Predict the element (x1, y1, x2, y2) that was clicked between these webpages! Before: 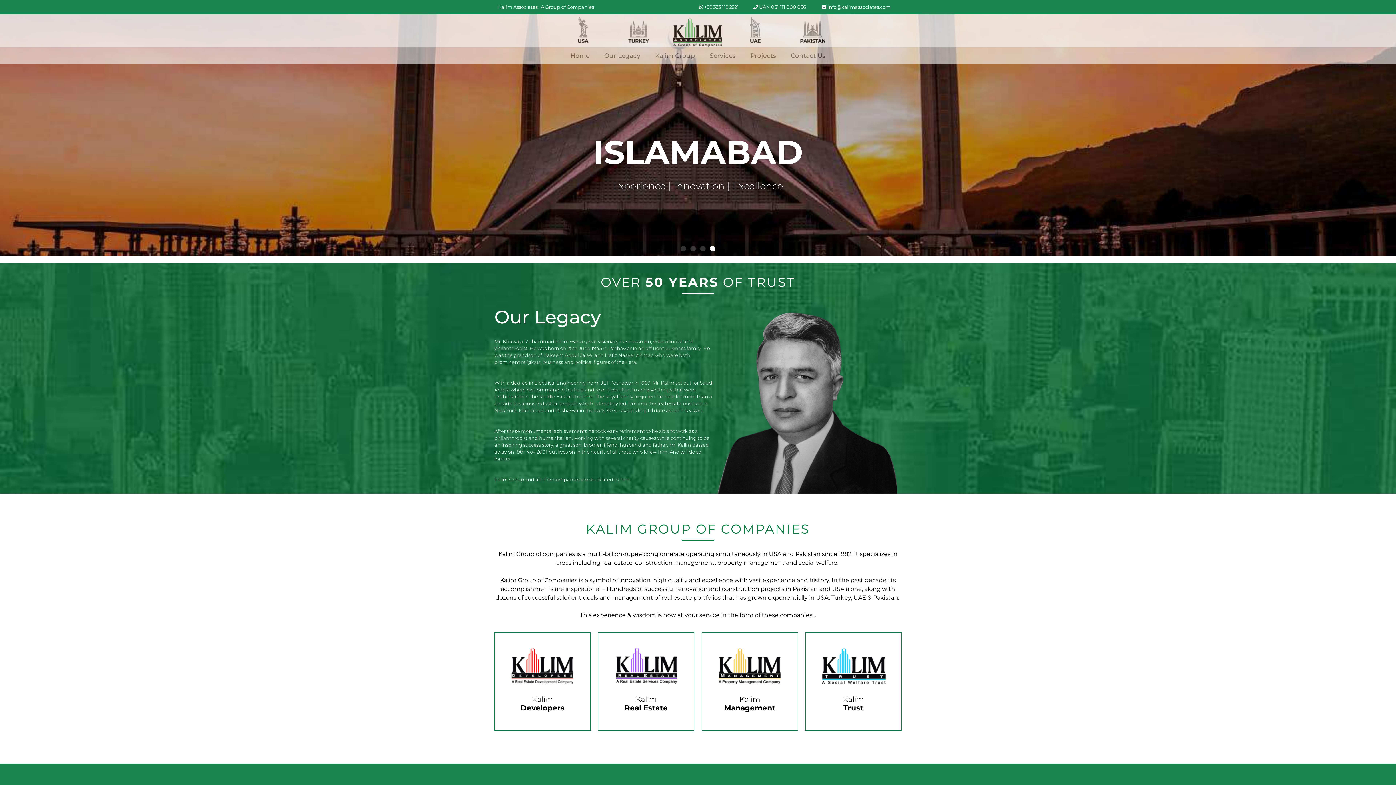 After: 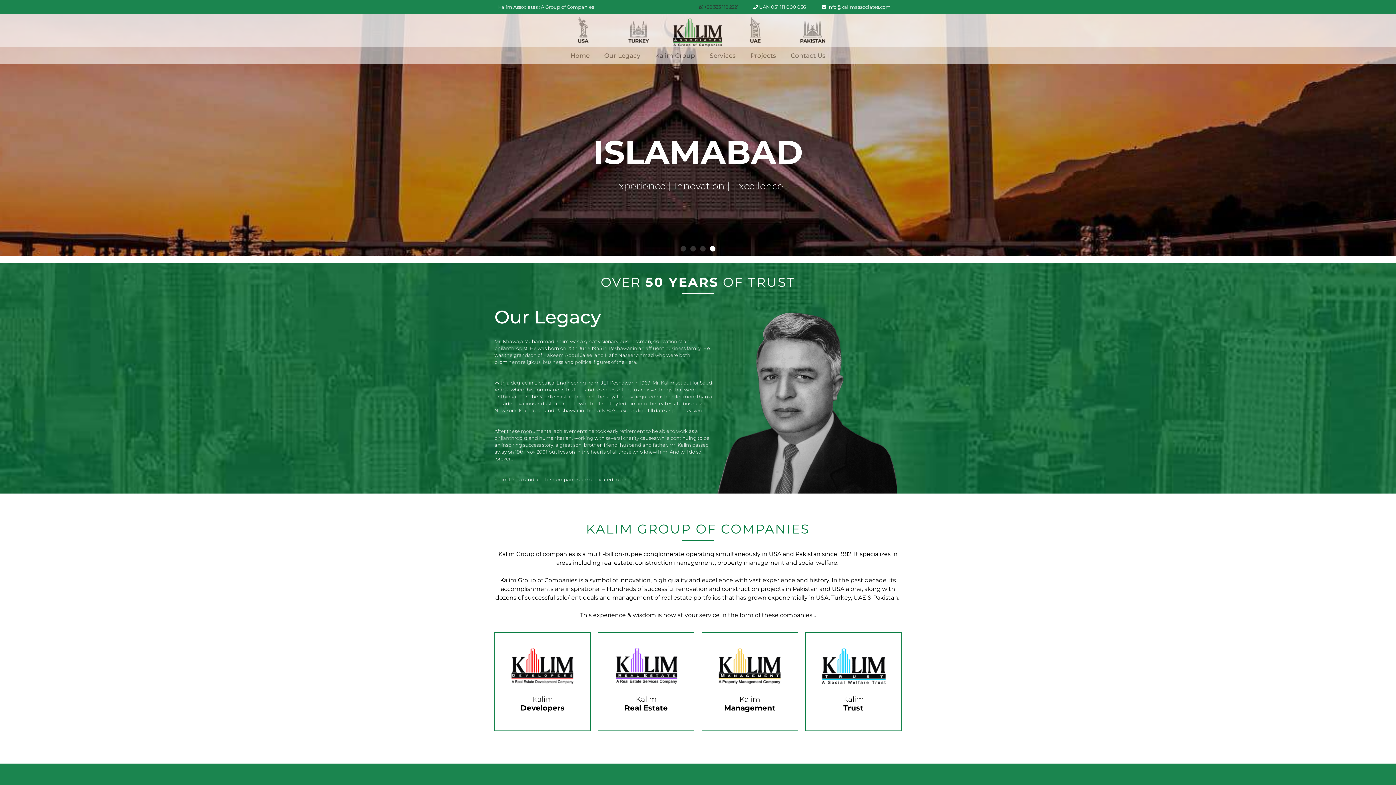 Action: label:  +92 333 112 2221 bbox: (692, 4, 746, 9)